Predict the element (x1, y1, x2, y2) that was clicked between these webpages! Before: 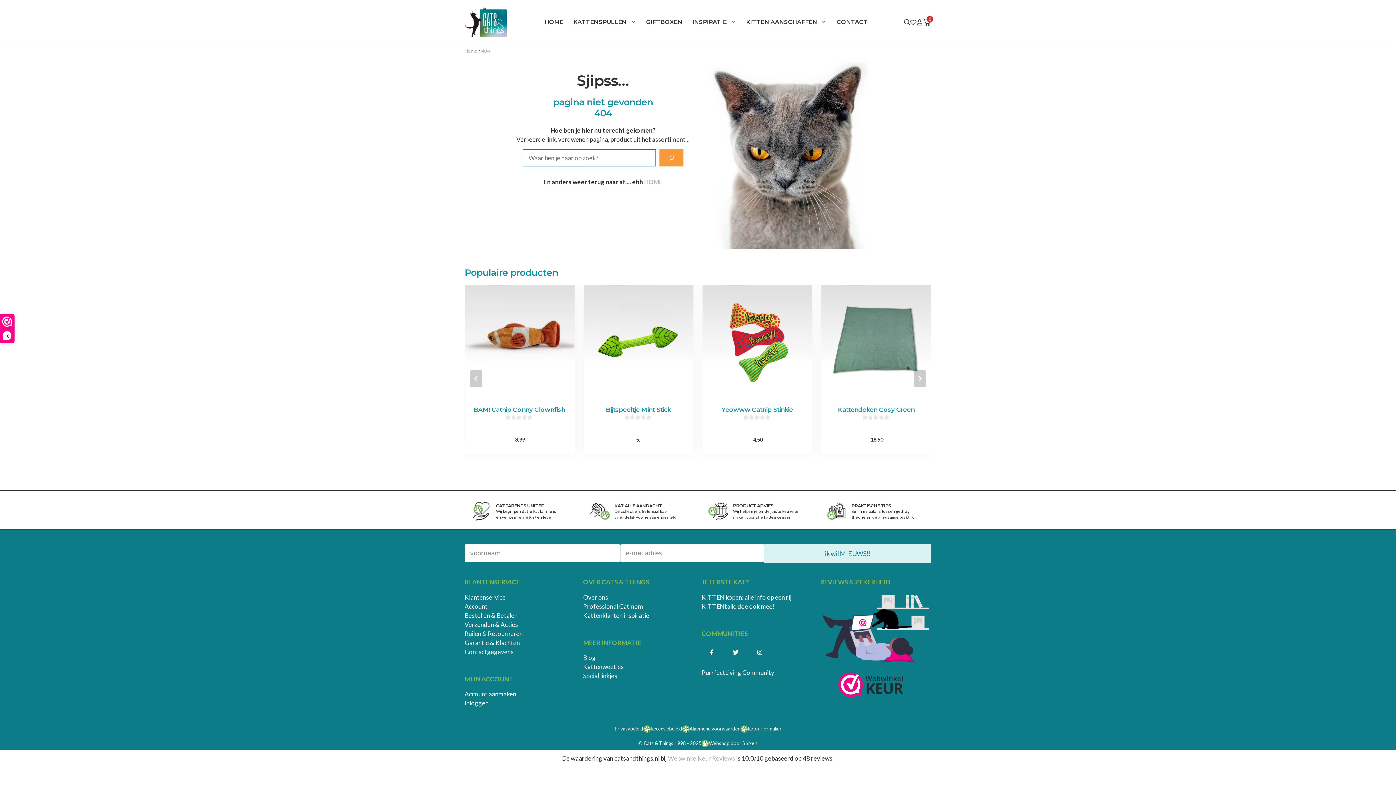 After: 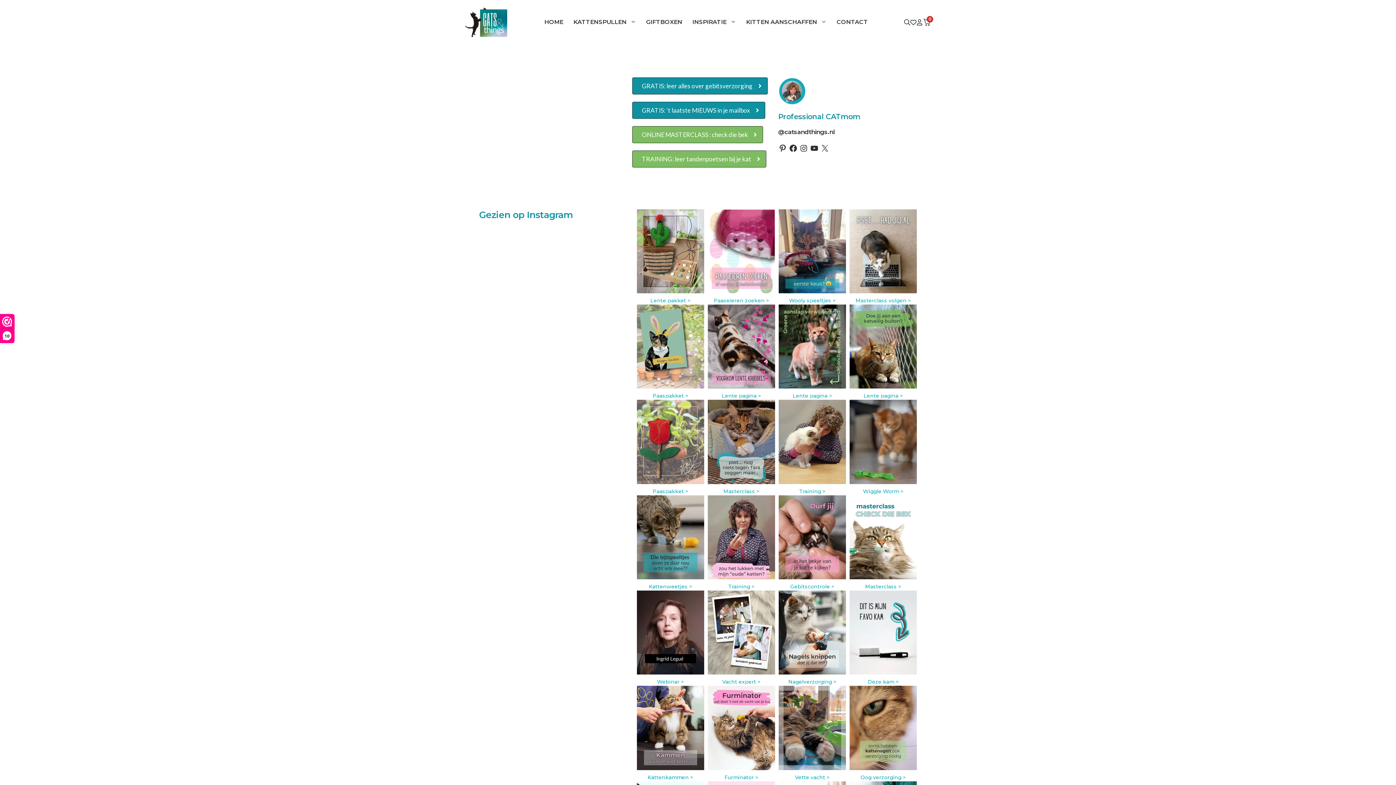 Action: bbox: (583, 672, 617, 679) label: Social linkjes